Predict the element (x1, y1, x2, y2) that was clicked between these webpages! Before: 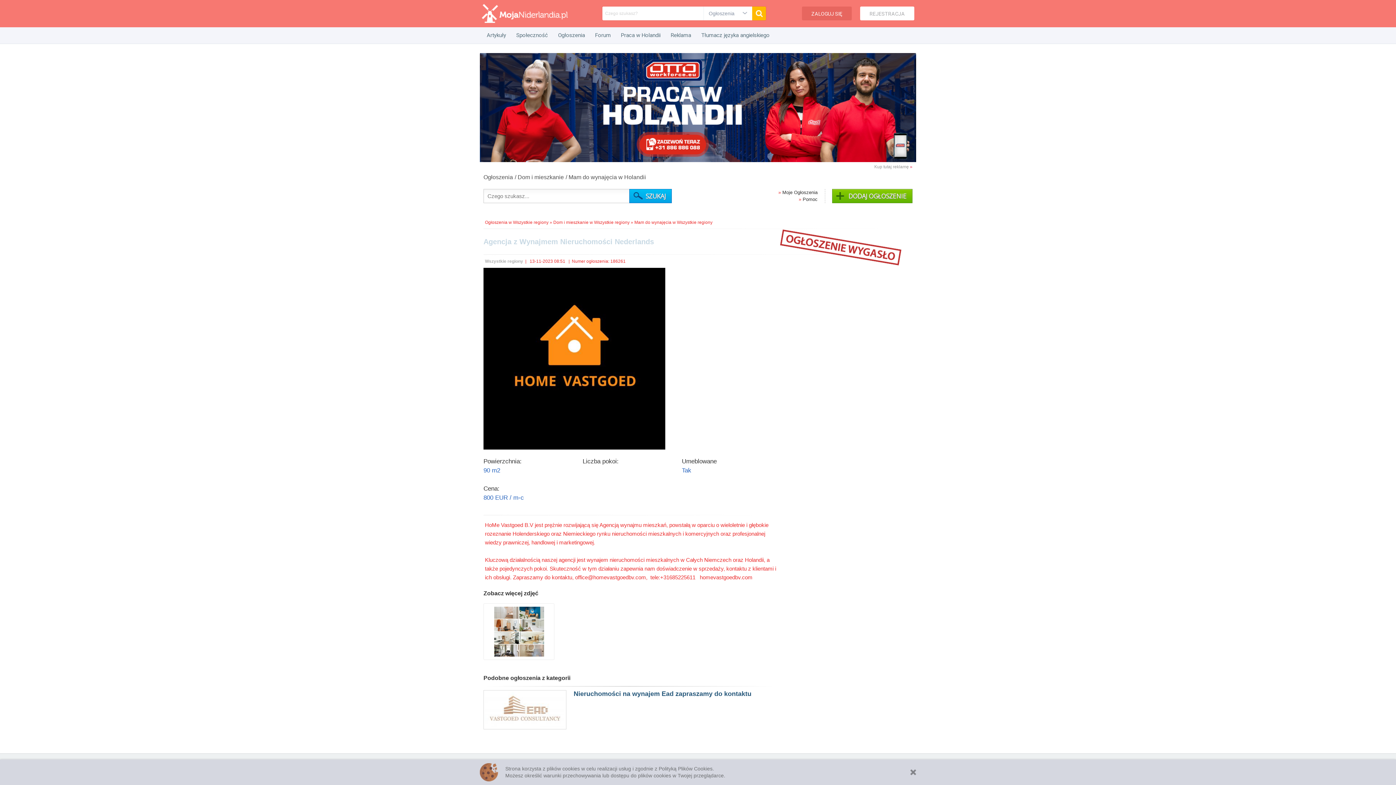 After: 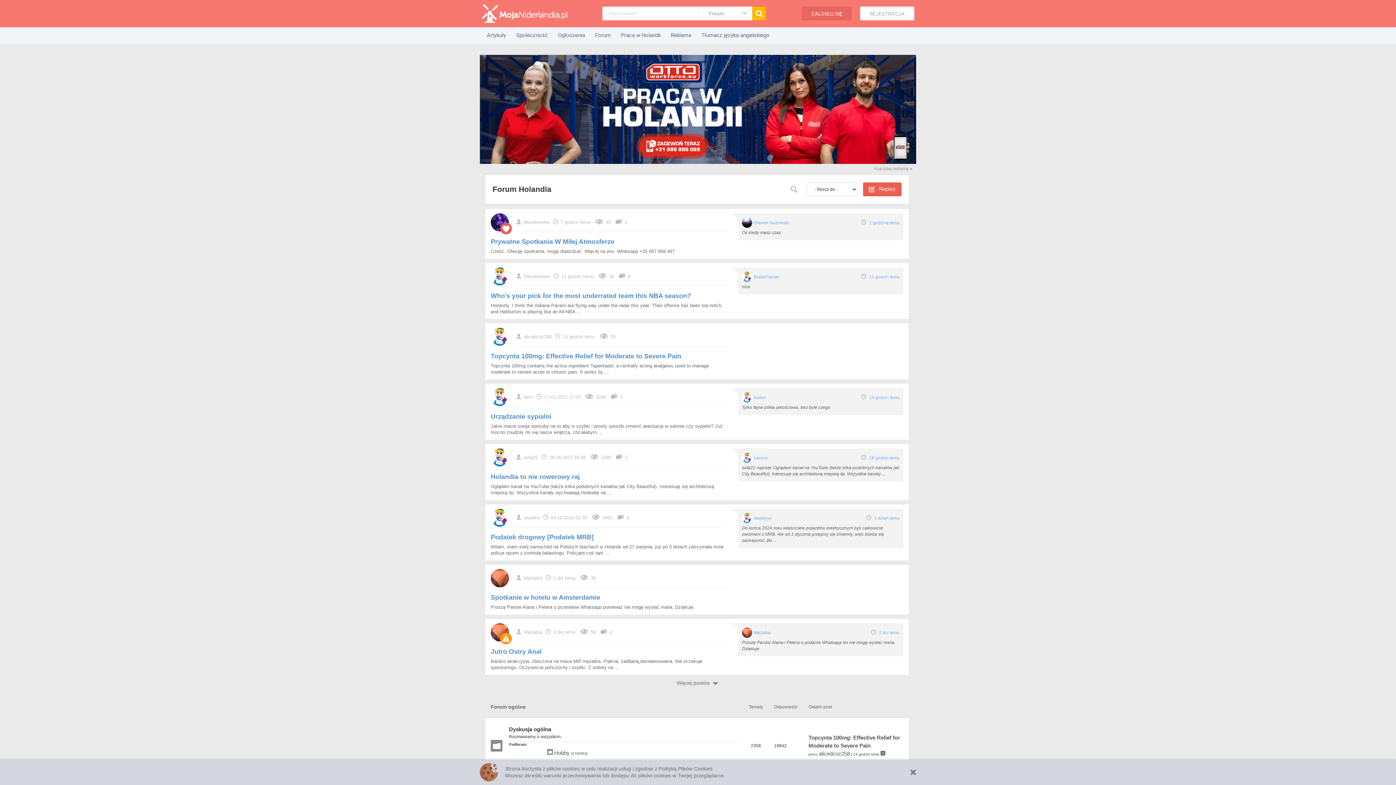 Action: label: Forum bbox: (590, 27, 616, 43)